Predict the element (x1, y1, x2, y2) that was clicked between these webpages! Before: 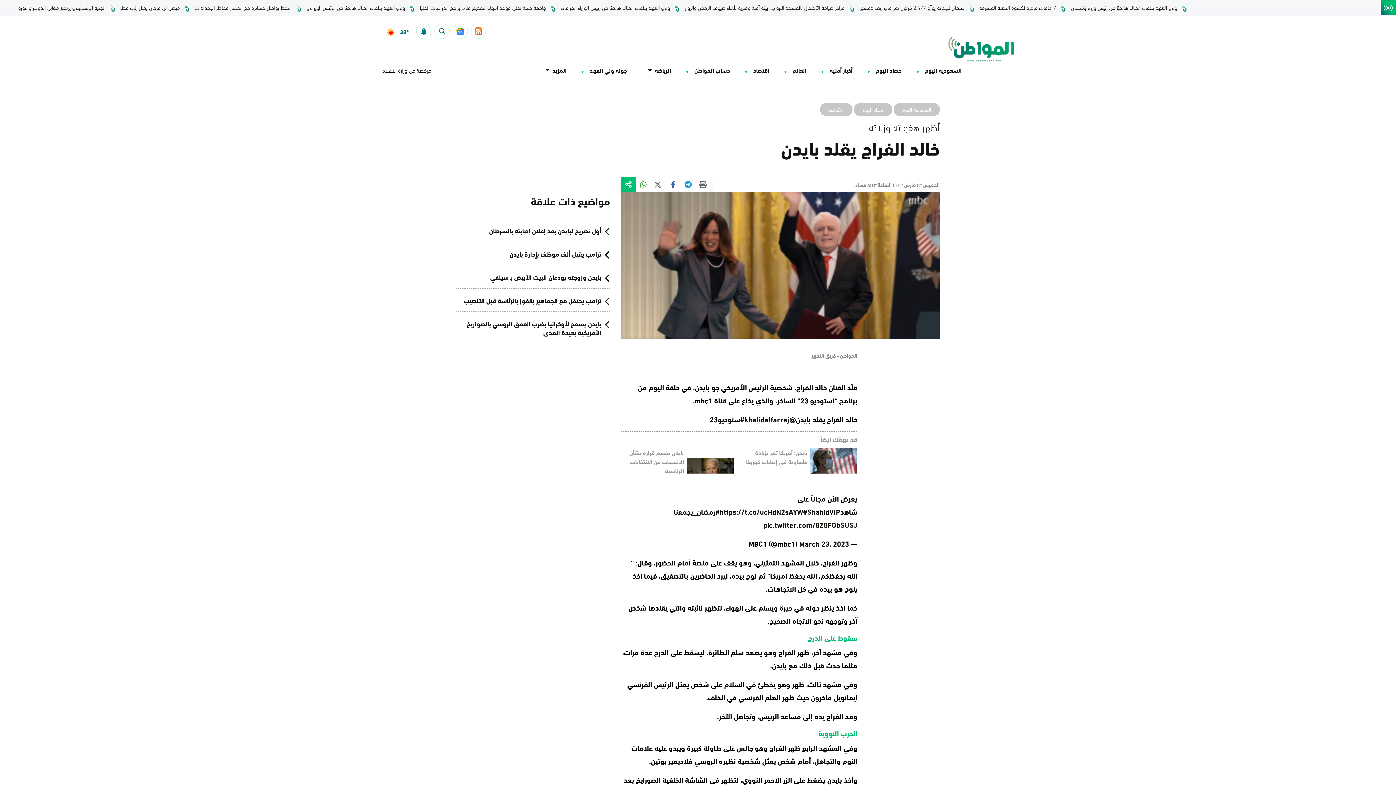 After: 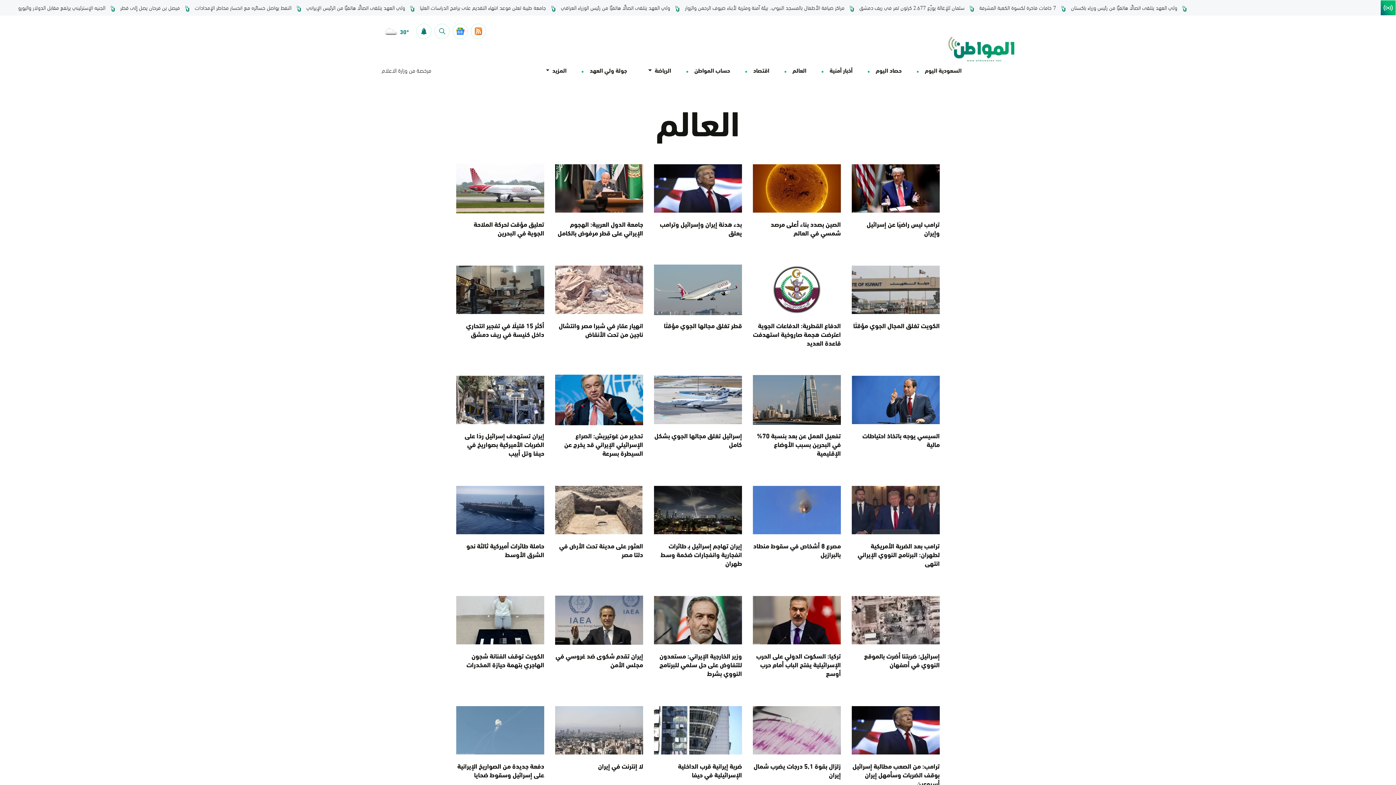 Action: bbox: (792, 65, 806, 74) label: العالم